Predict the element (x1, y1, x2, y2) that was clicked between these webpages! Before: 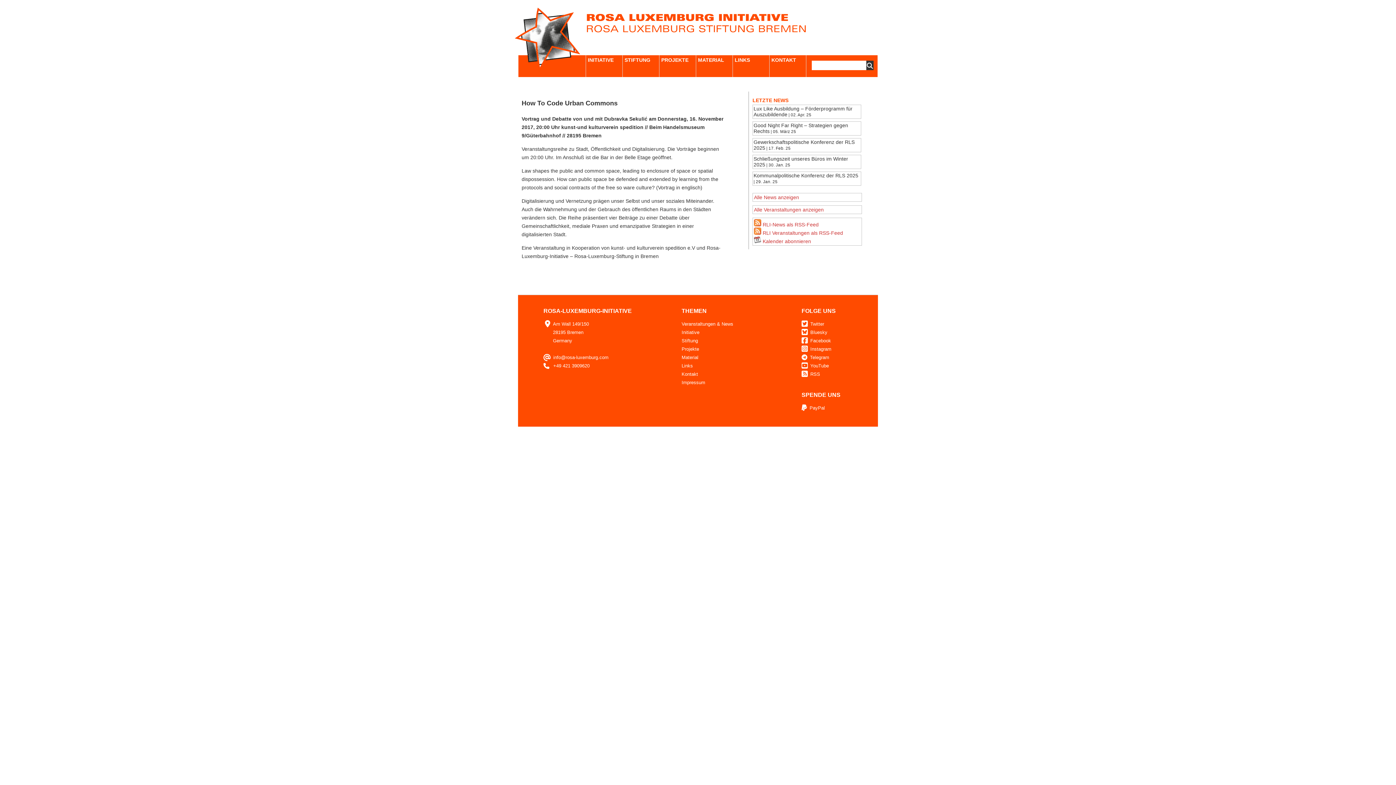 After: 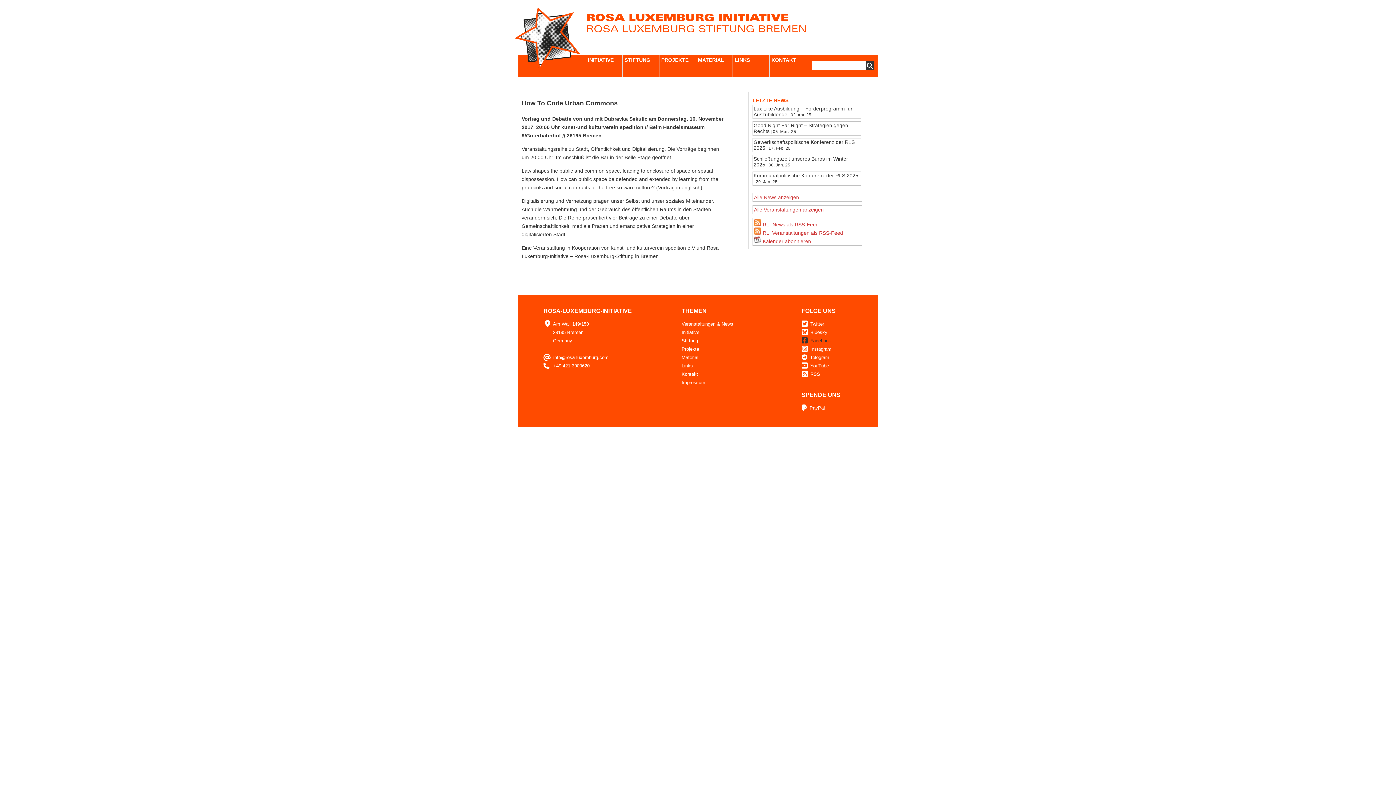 Action: bbox: (801, 338, 831, 343) label: Facebook